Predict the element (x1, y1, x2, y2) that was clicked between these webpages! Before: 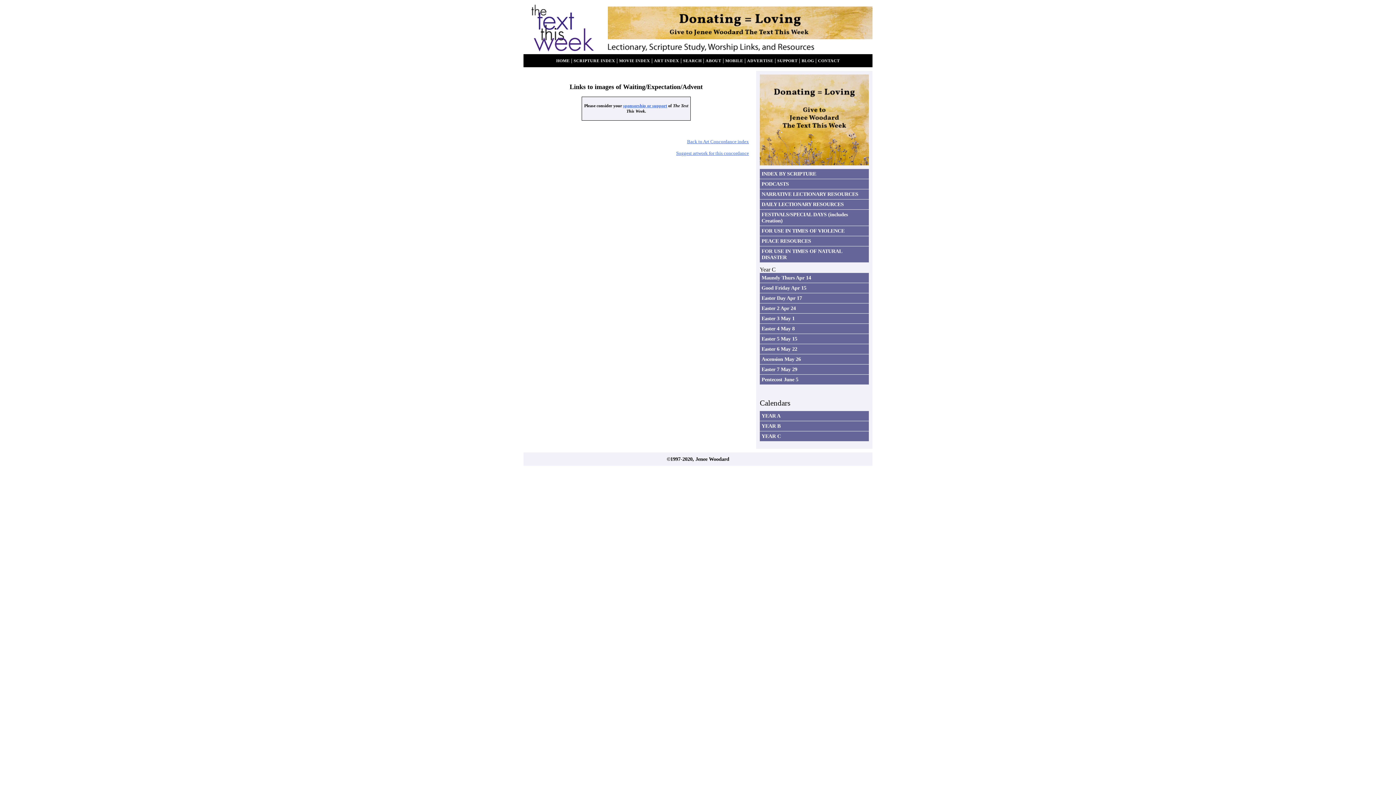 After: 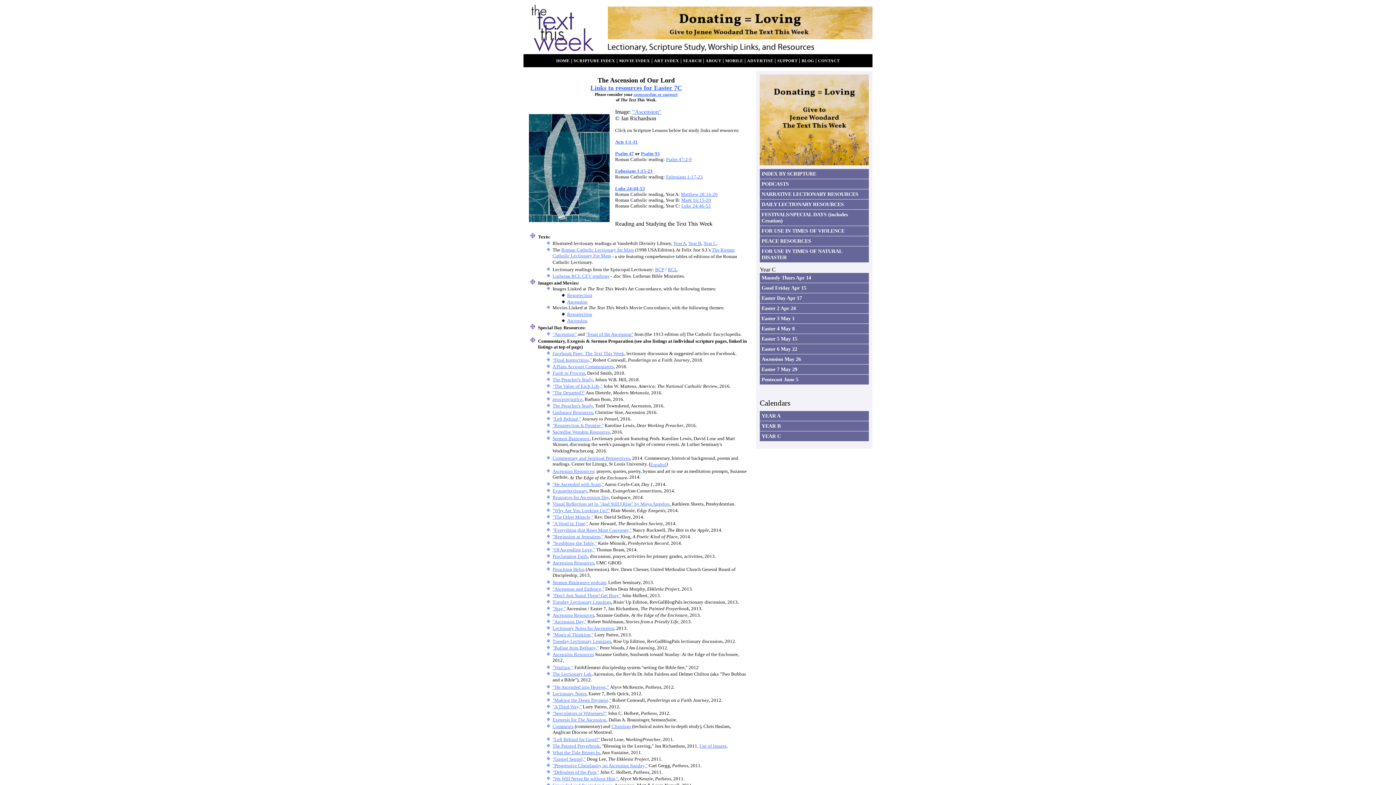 Action: label: Ascension May 26 bbox: (760, 354, 869, 364)